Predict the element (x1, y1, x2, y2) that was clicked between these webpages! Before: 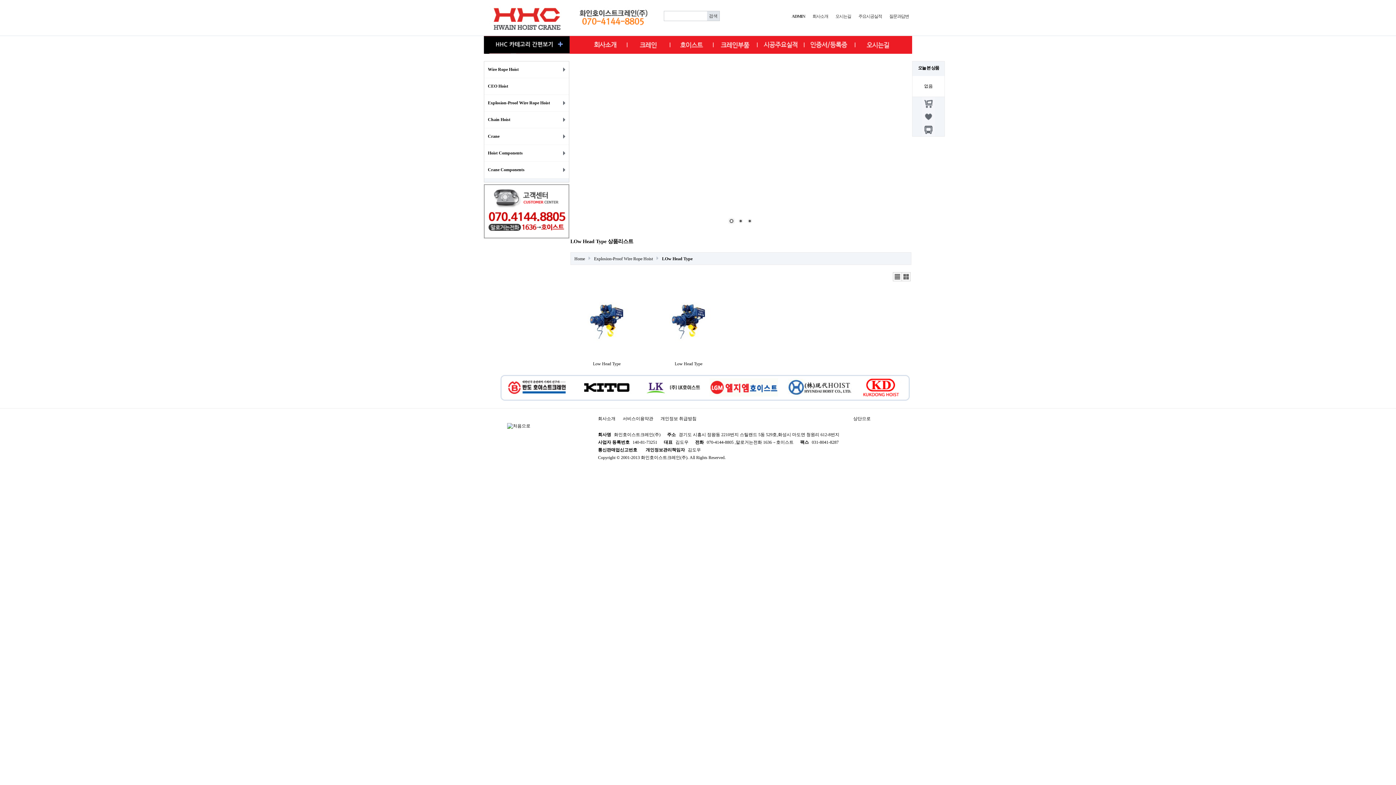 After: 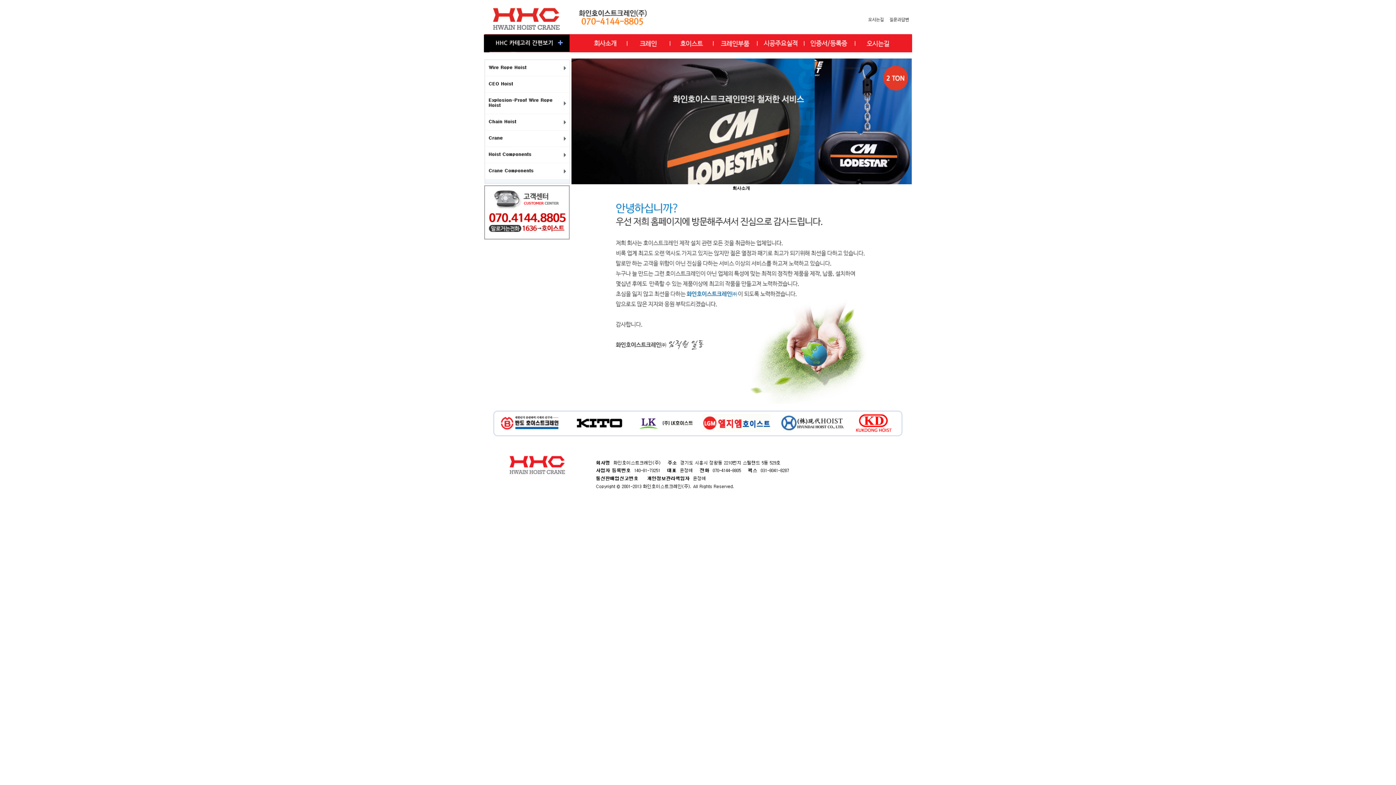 Action: bbox: (809, 11, 831, 21) label: 회사소개